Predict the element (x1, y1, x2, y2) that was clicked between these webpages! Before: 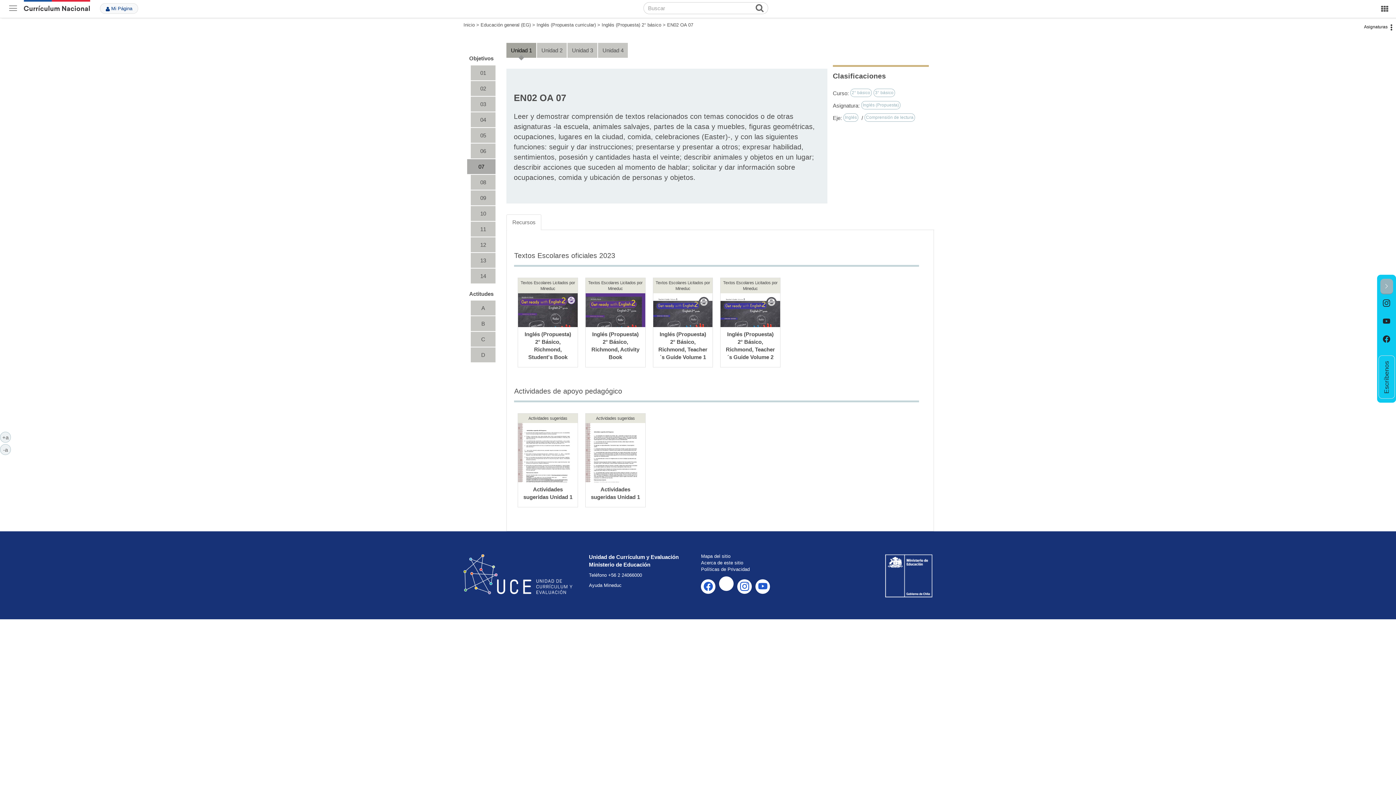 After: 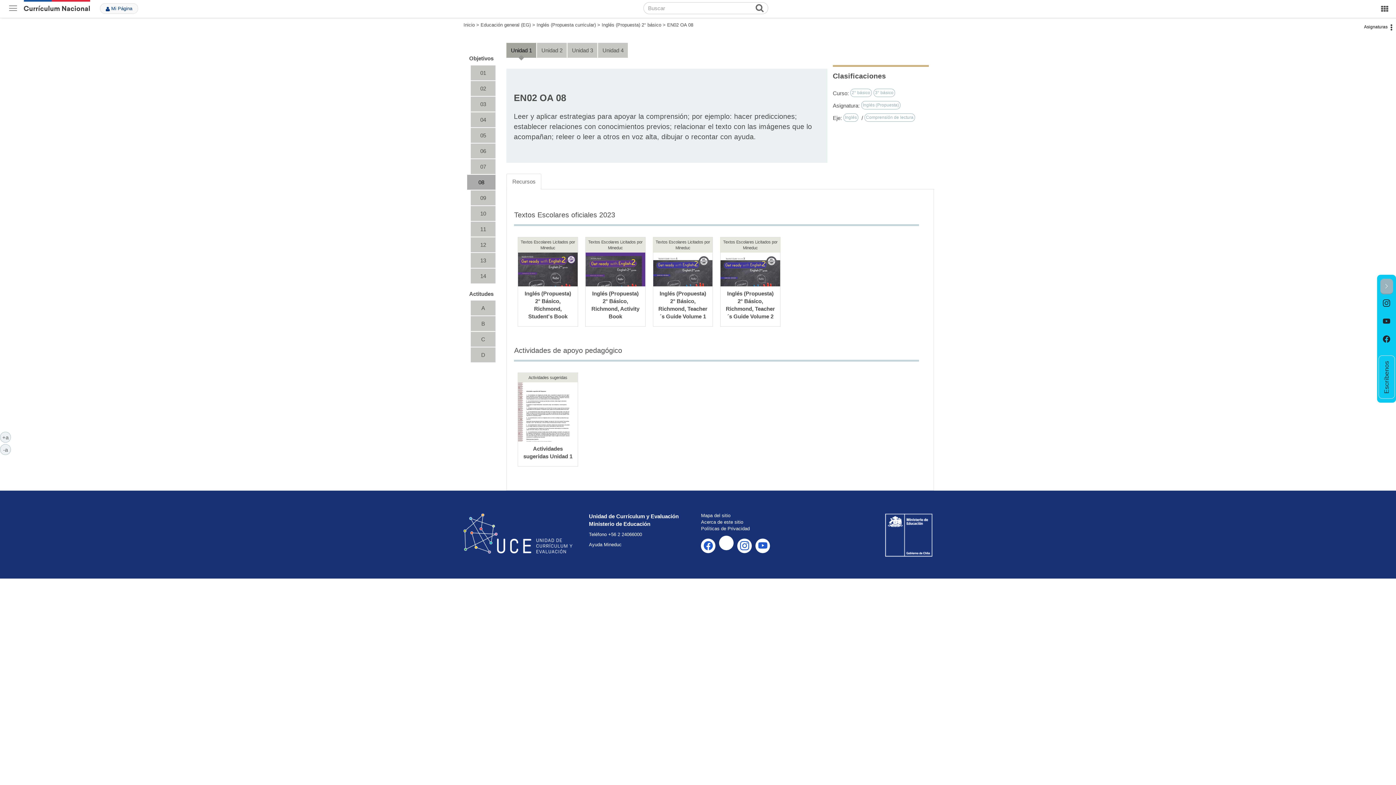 Action: label: 08 bbox: (470, 174, 495, 189)